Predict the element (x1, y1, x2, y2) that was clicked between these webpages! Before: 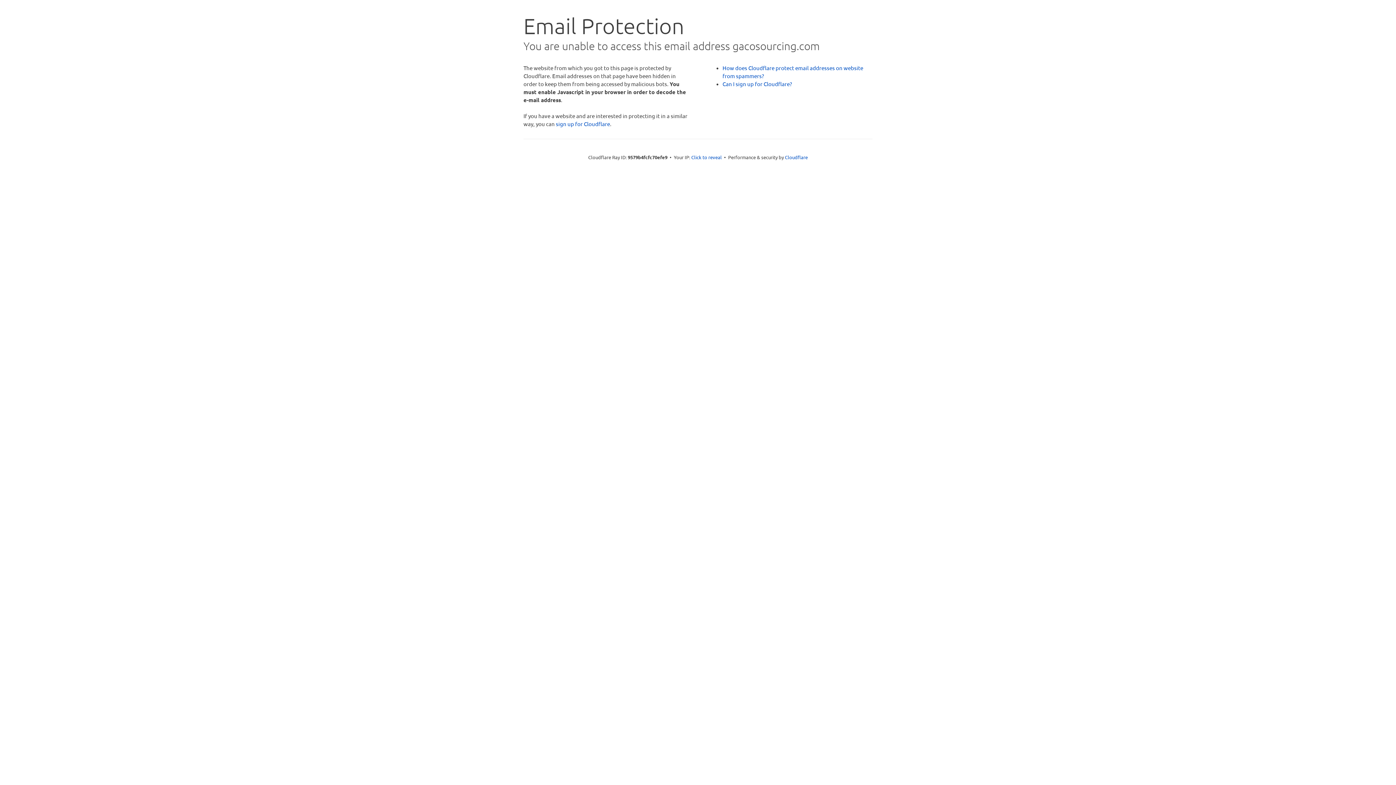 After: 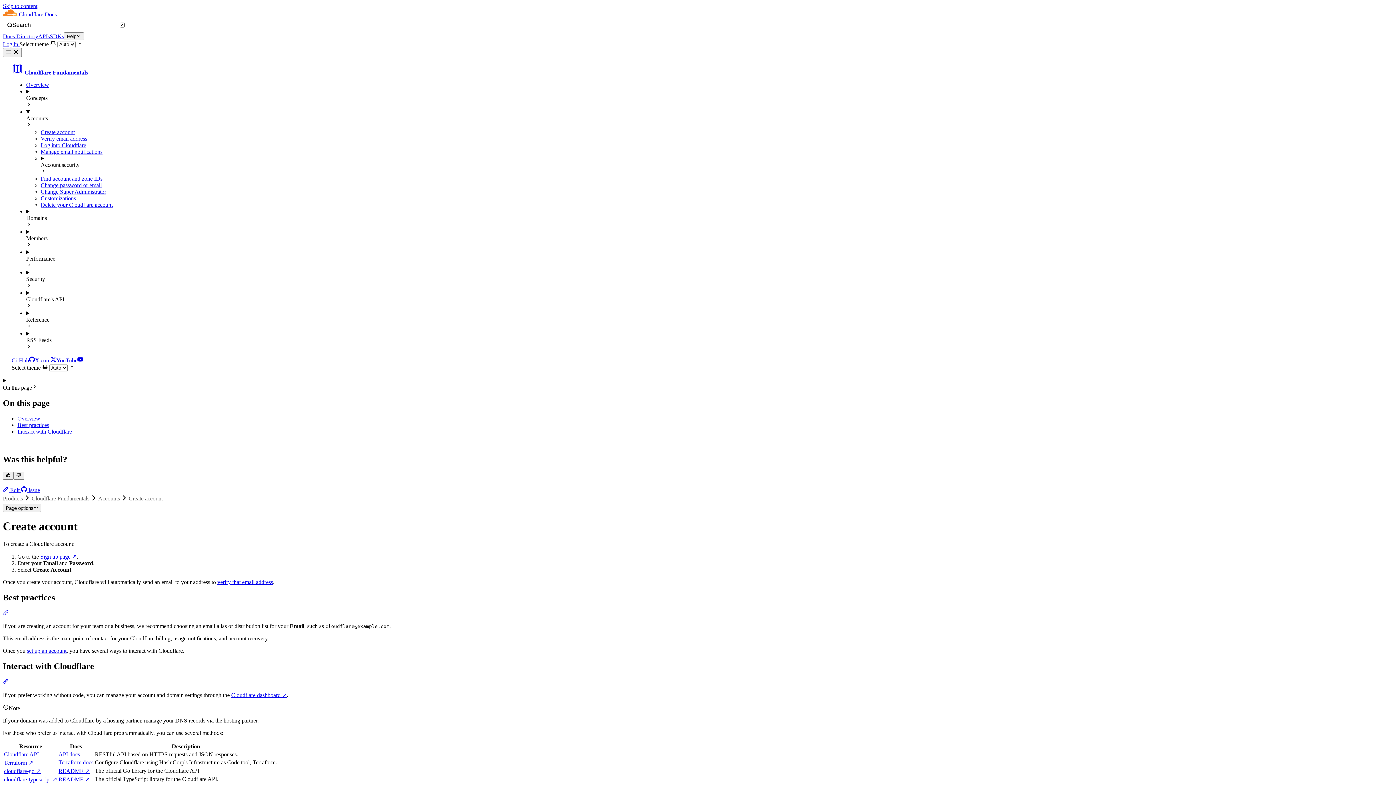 Action: label: Can I sign up for Cloudflare? bbox: (722, 80, 792, 87)